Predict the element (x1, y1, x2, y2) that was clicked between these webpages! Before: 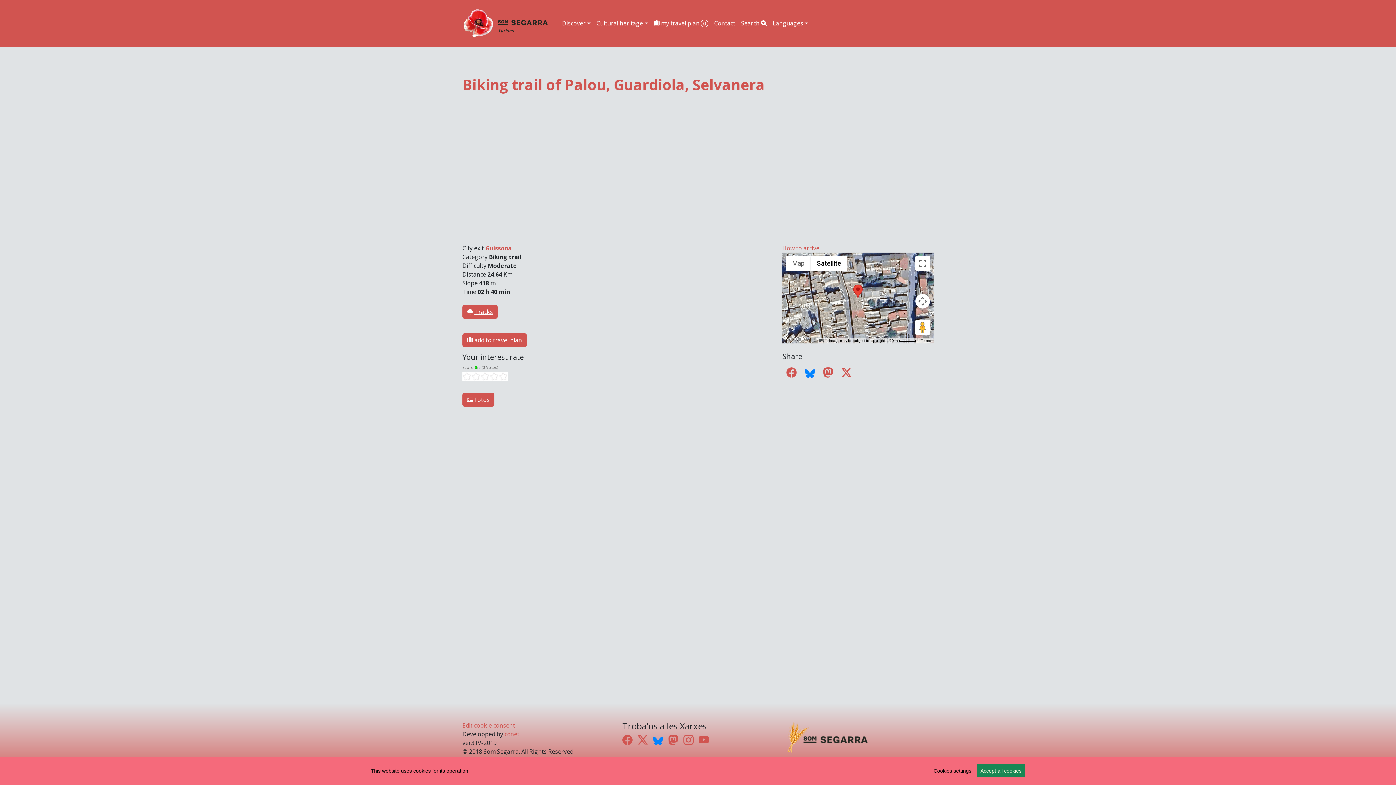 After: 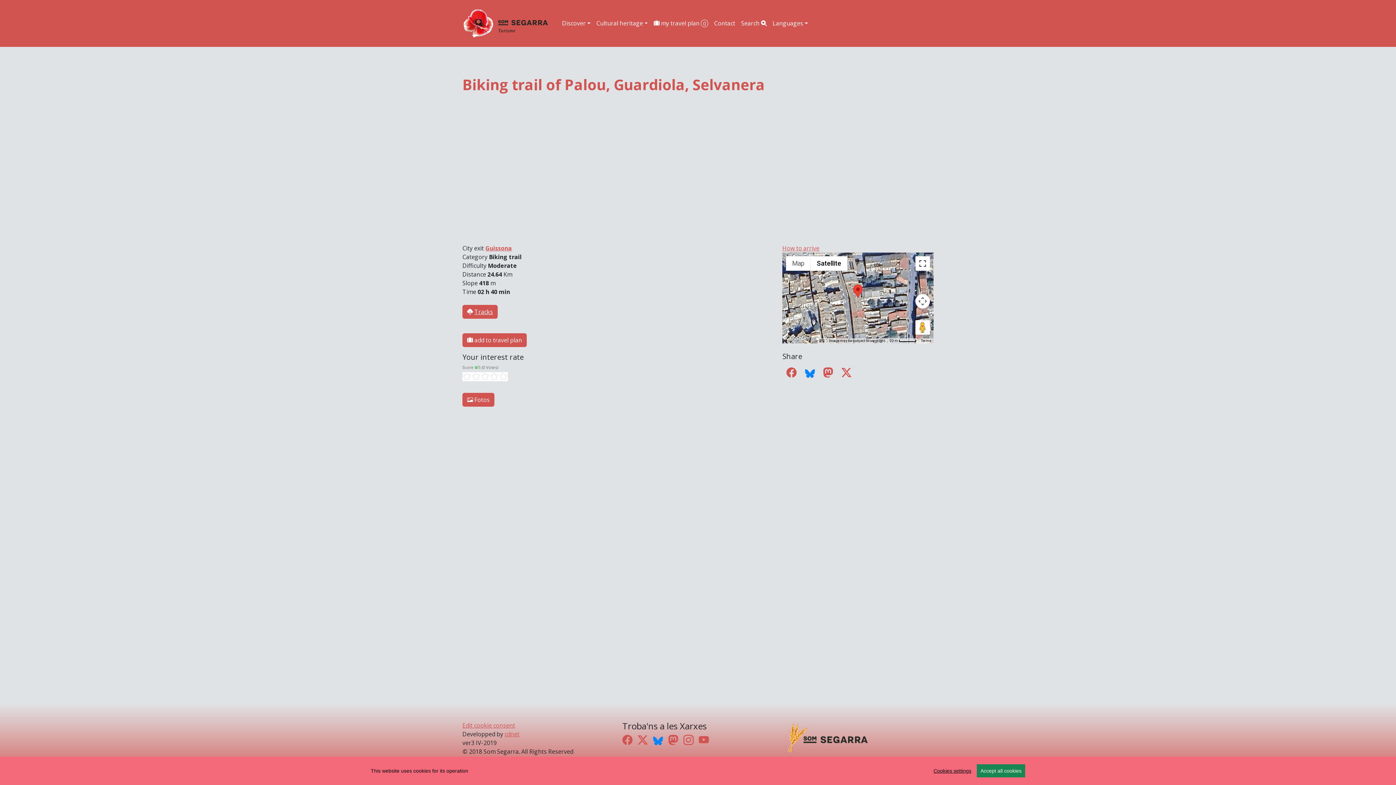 Action: bbox: (915, 256, 930, 270) label: Toggle fullscreen view